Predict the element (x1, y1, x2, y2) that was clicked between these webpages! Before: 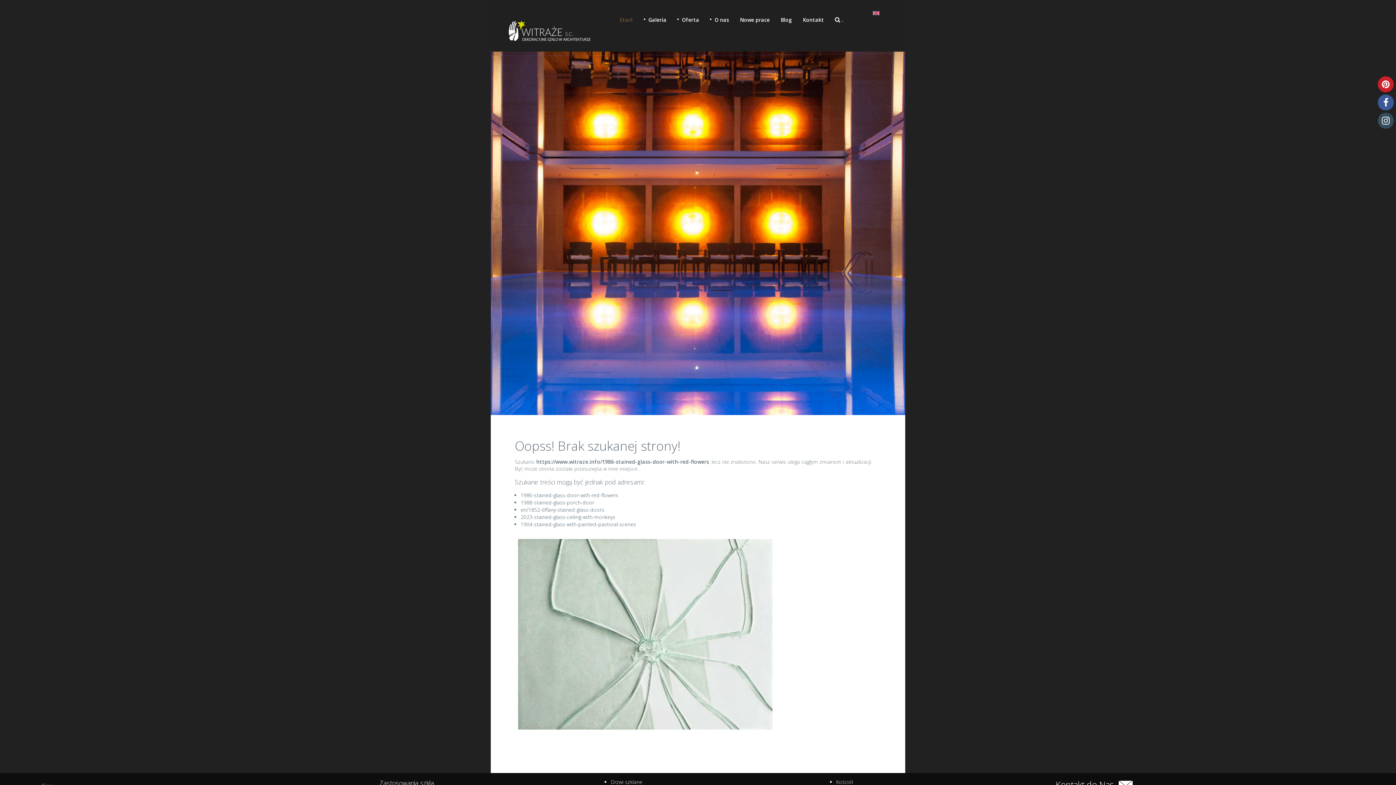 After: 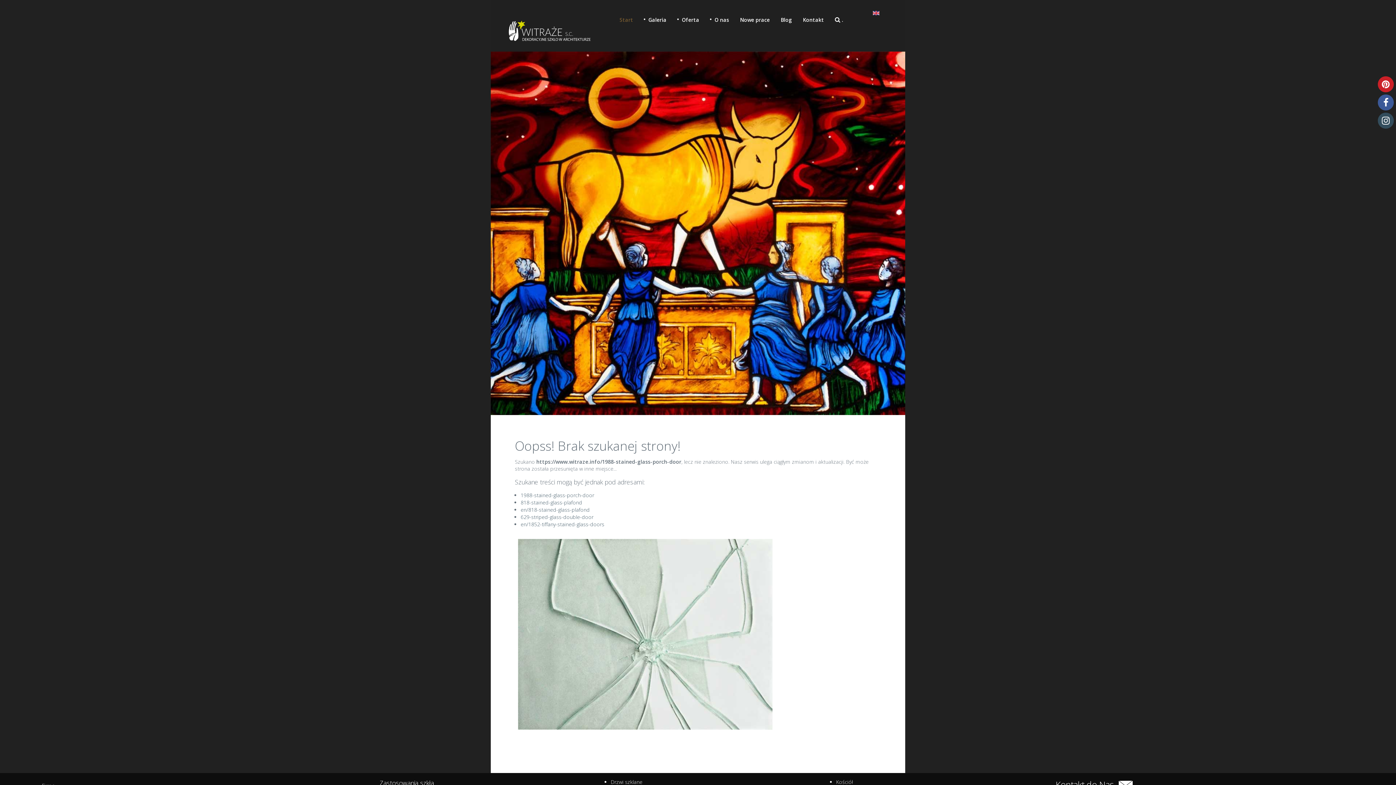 Action: label: 1988-stained-glass-porch-door bbox: (520, 499, 594, 506)